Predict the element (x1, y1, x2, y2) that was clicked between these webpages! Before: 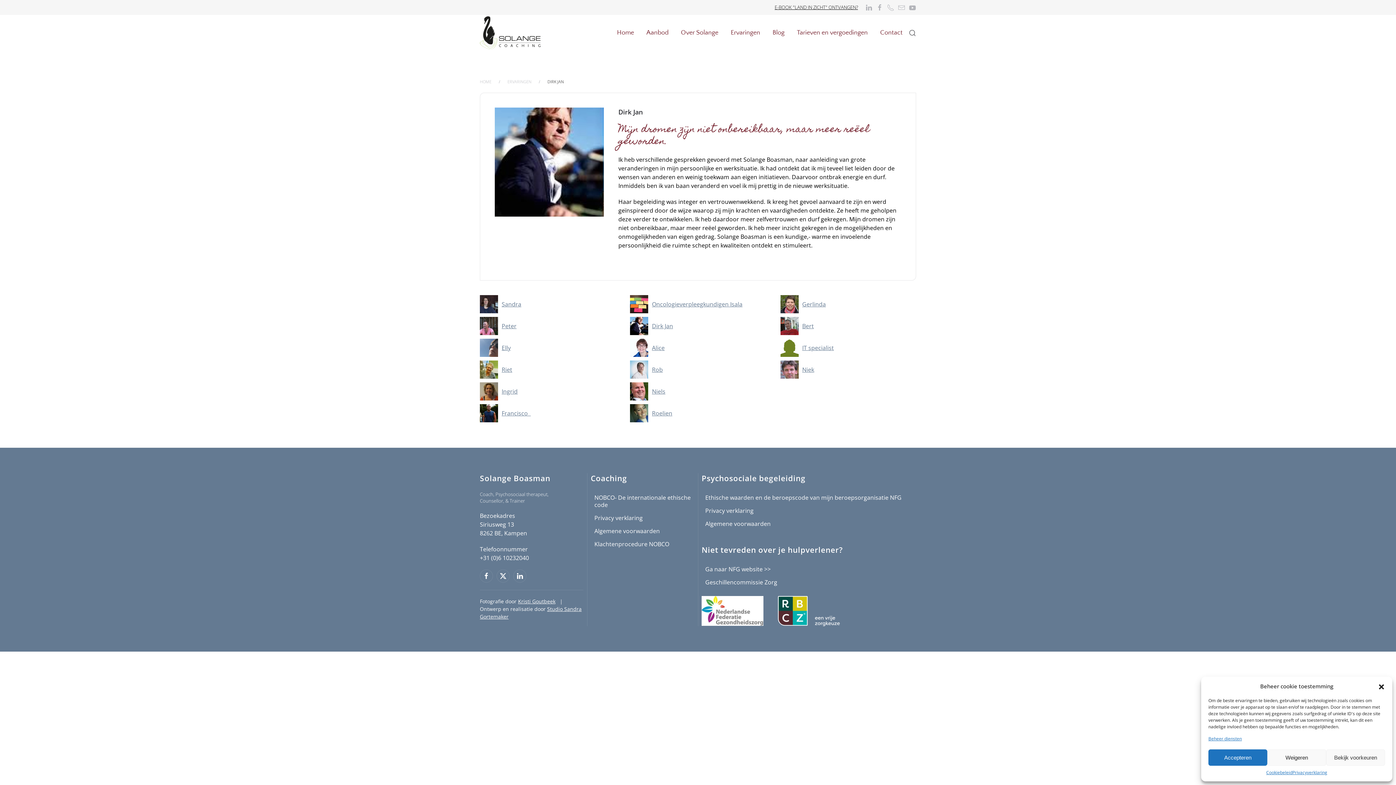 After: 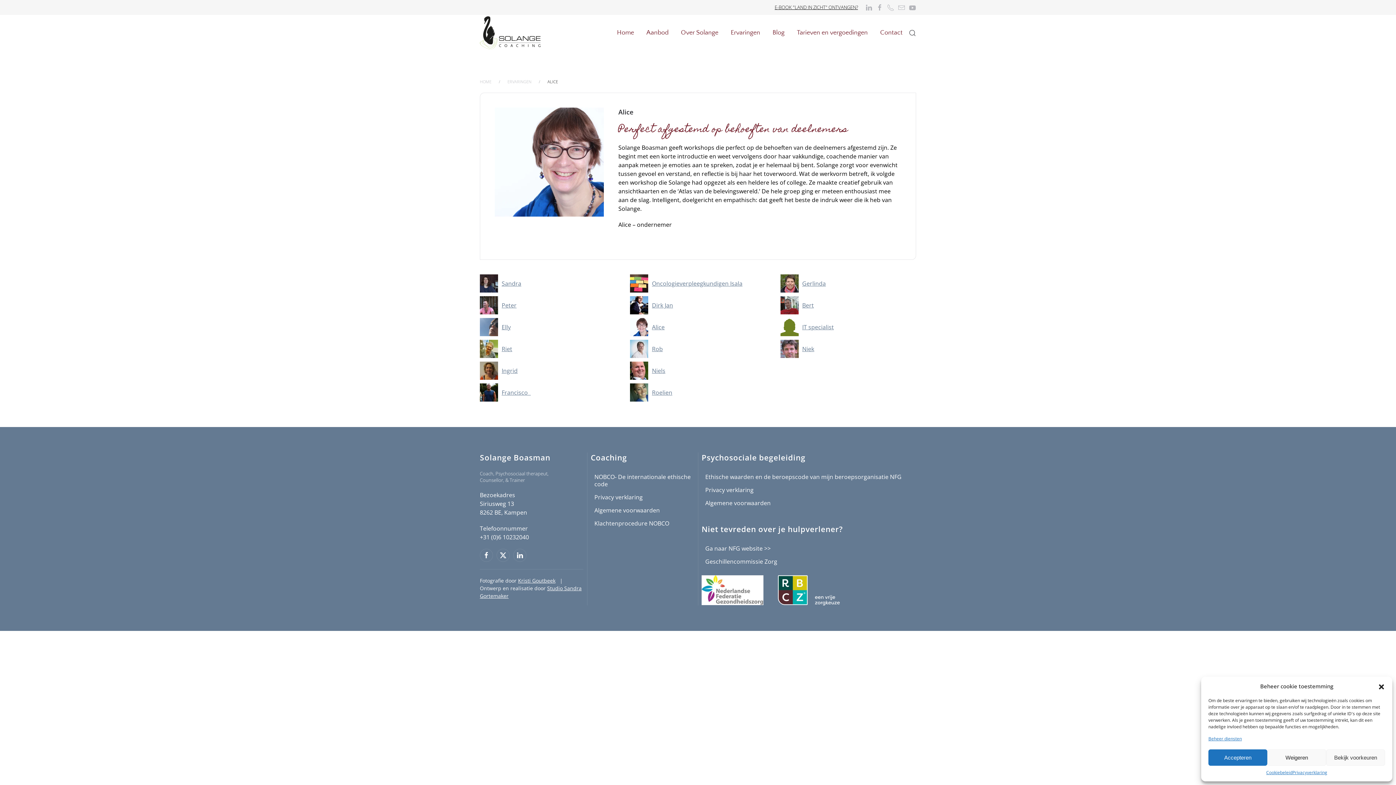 Action: label: Alice bbox: (630, 338, 766, 356)